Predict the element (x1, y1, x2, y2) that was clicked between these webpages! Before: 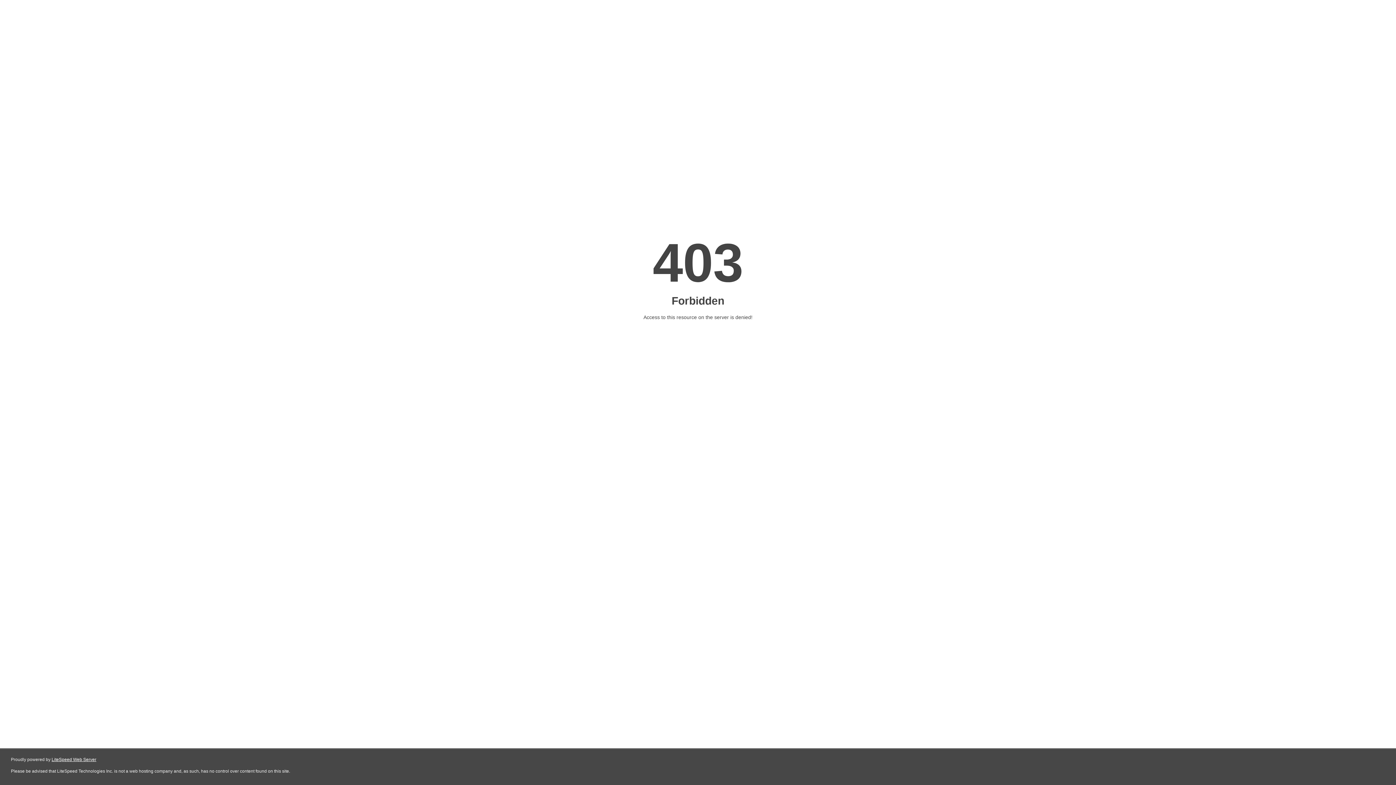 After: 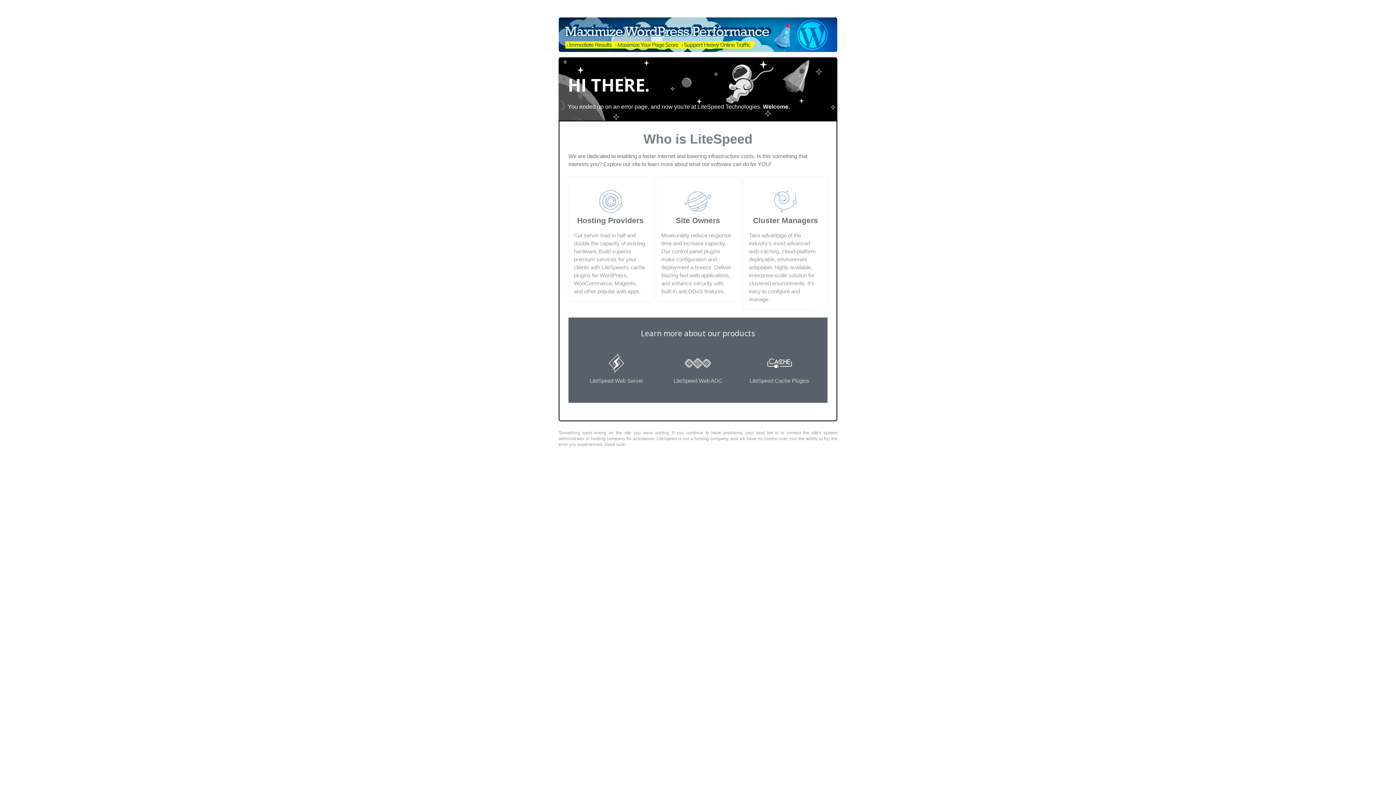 Action: label: LiteSpeed Web Server bbox: (51, 757, 96, 762)